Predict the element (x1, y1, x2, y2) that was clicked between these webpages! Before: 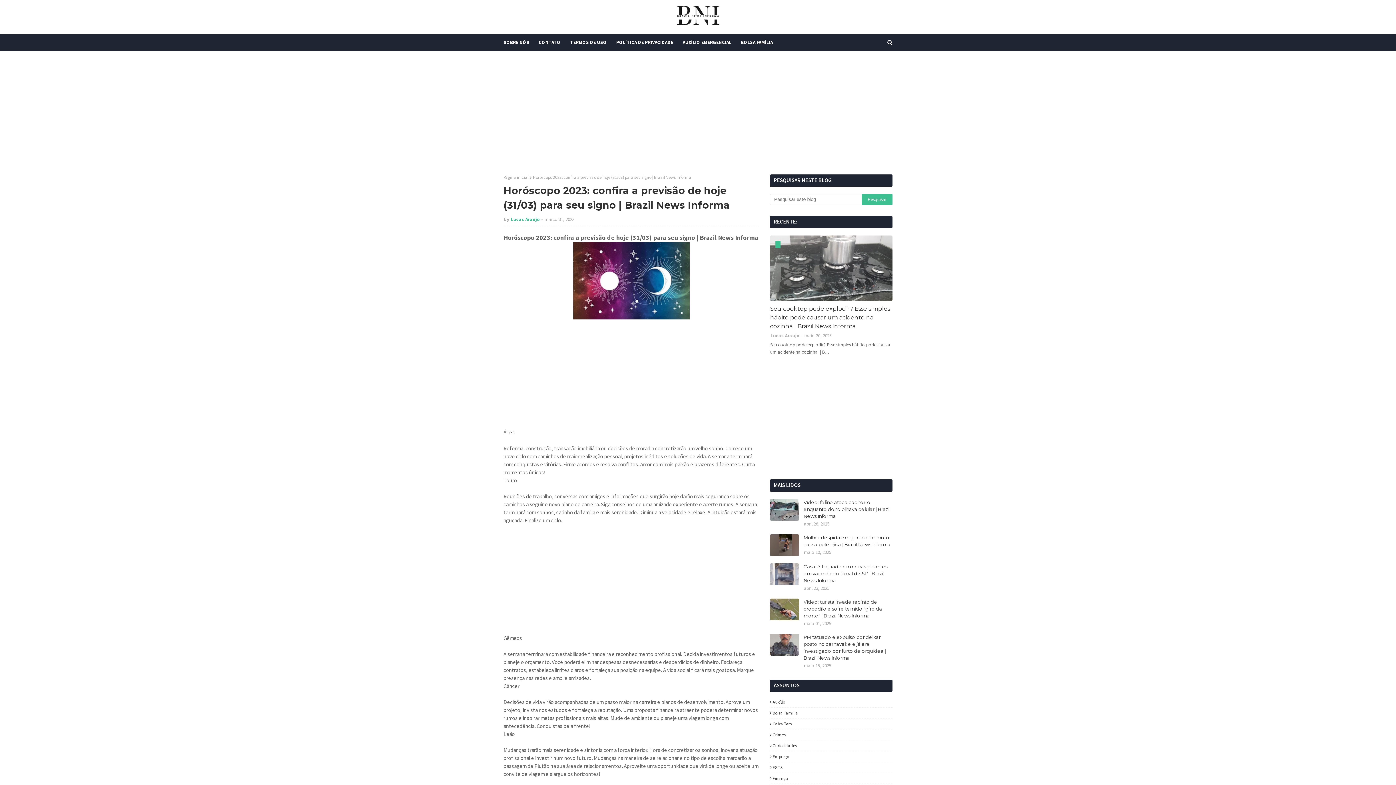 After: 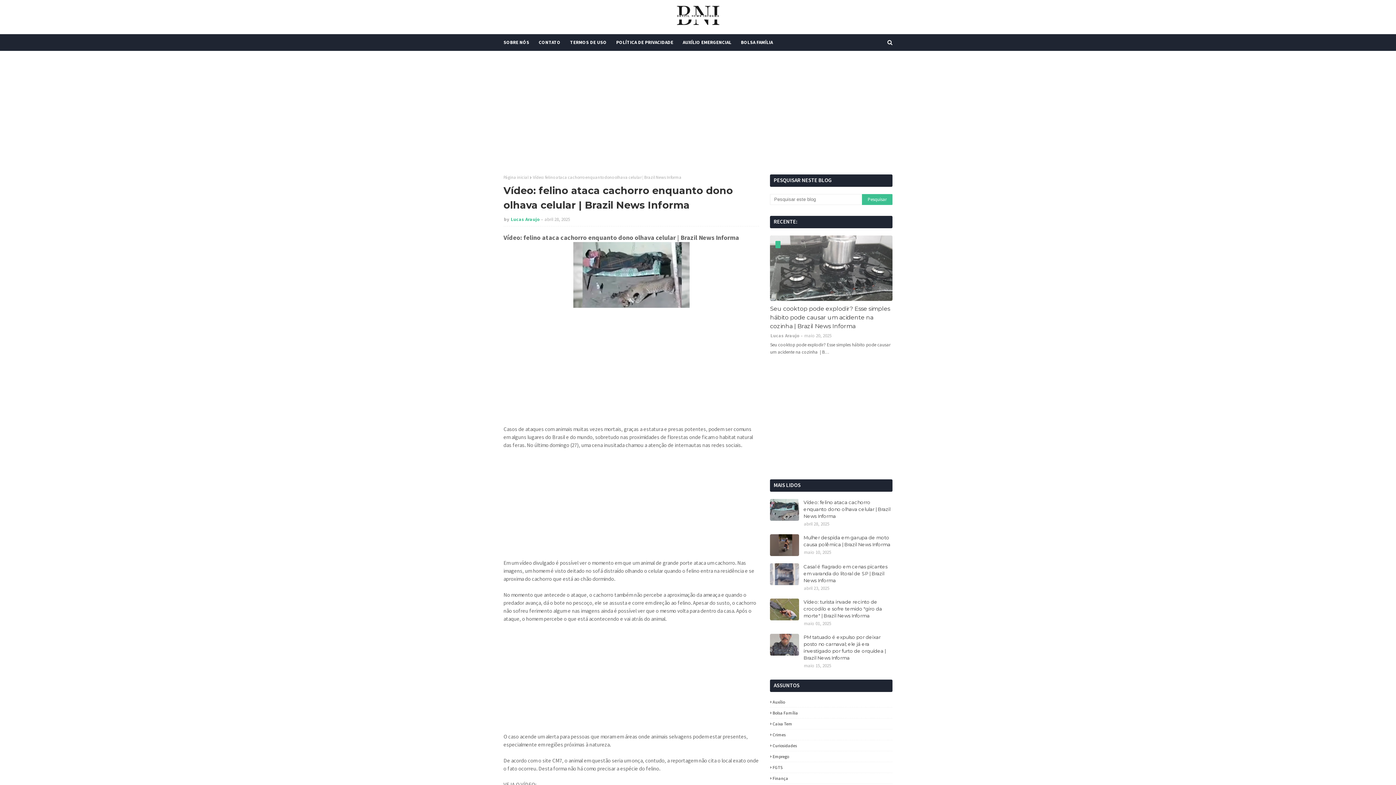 Action: bbox: (803, 499, 892, 519) label: Vídeo: felino ataca cachorro enquanto dono olhava celular | Brazil News Informa